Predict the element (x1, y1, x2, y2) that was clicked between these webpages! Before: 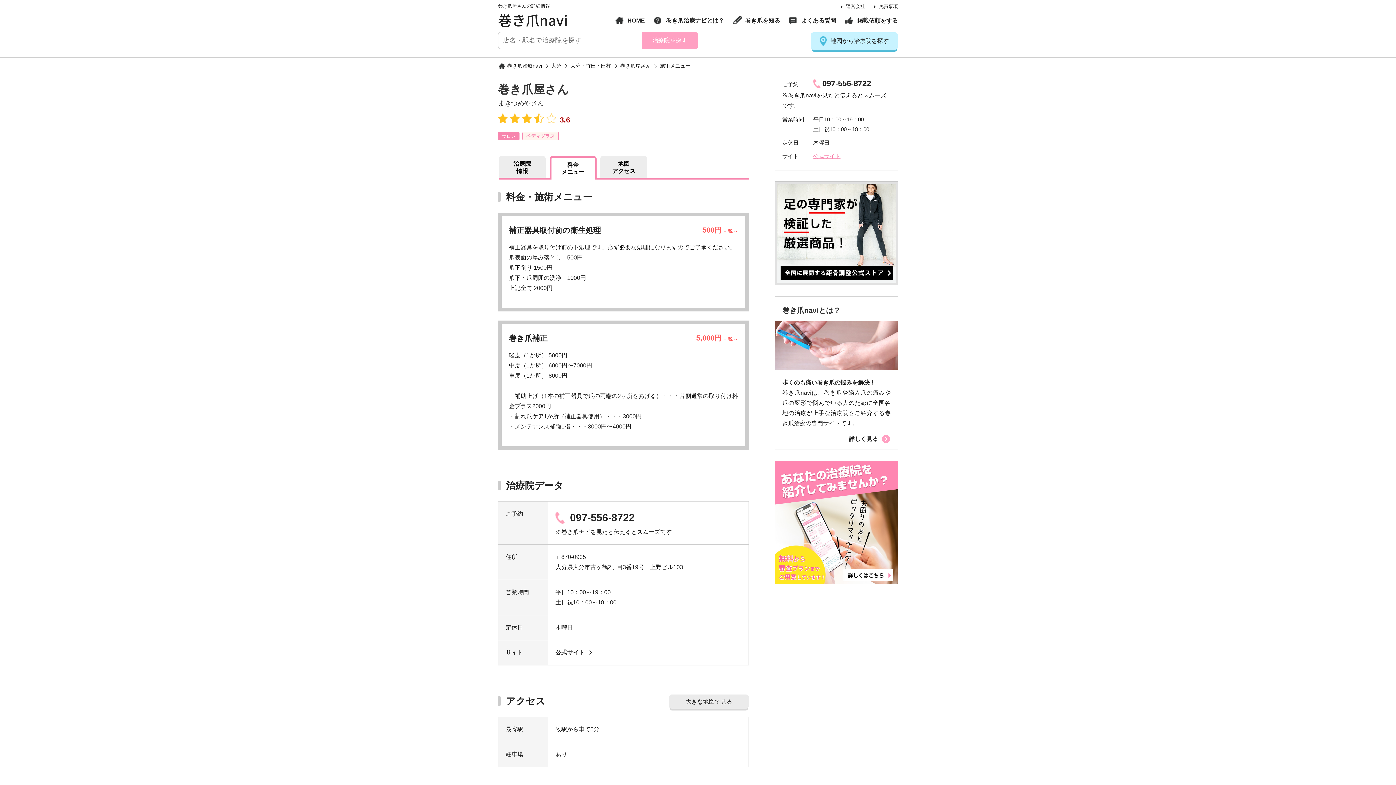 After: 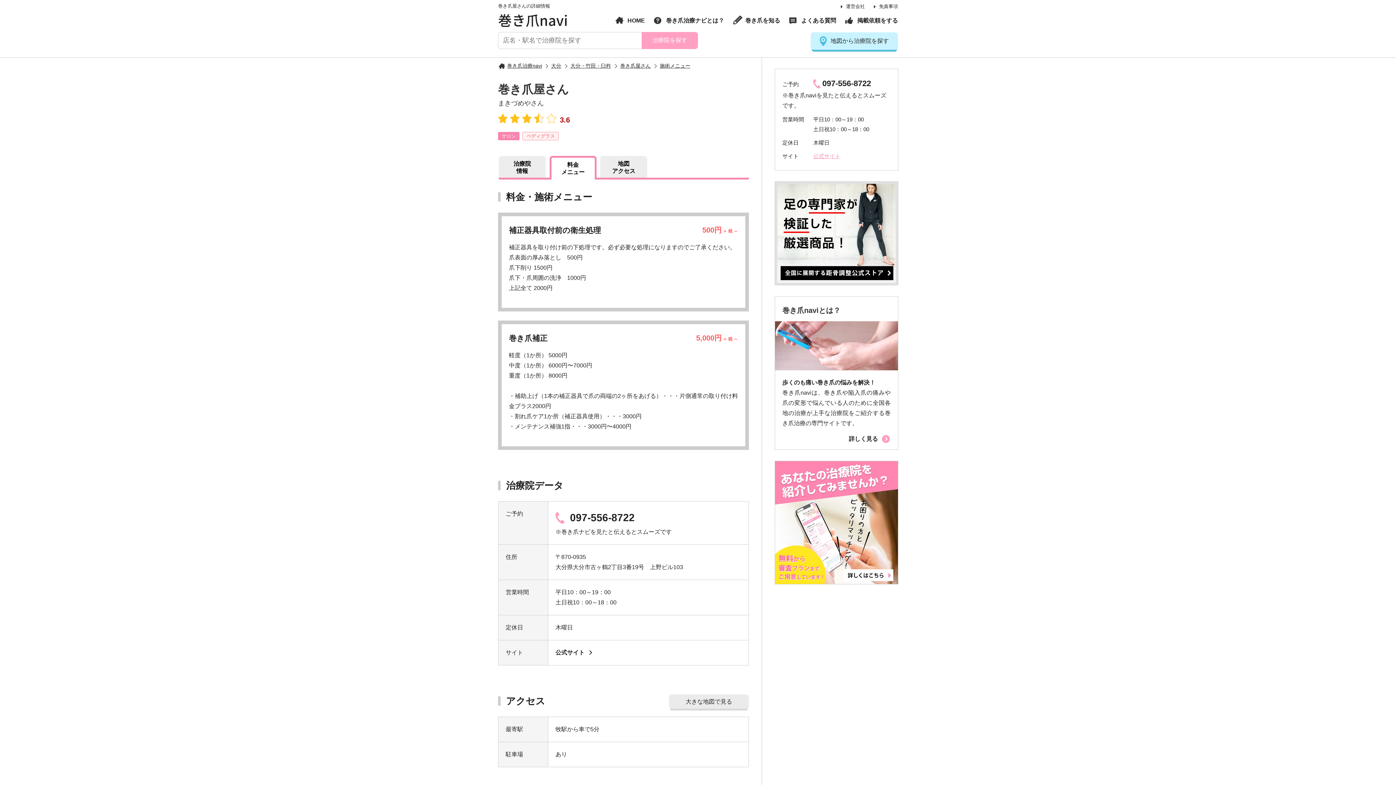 Action: label: 施術メニュー bbox: (660, 62, 690, 68)